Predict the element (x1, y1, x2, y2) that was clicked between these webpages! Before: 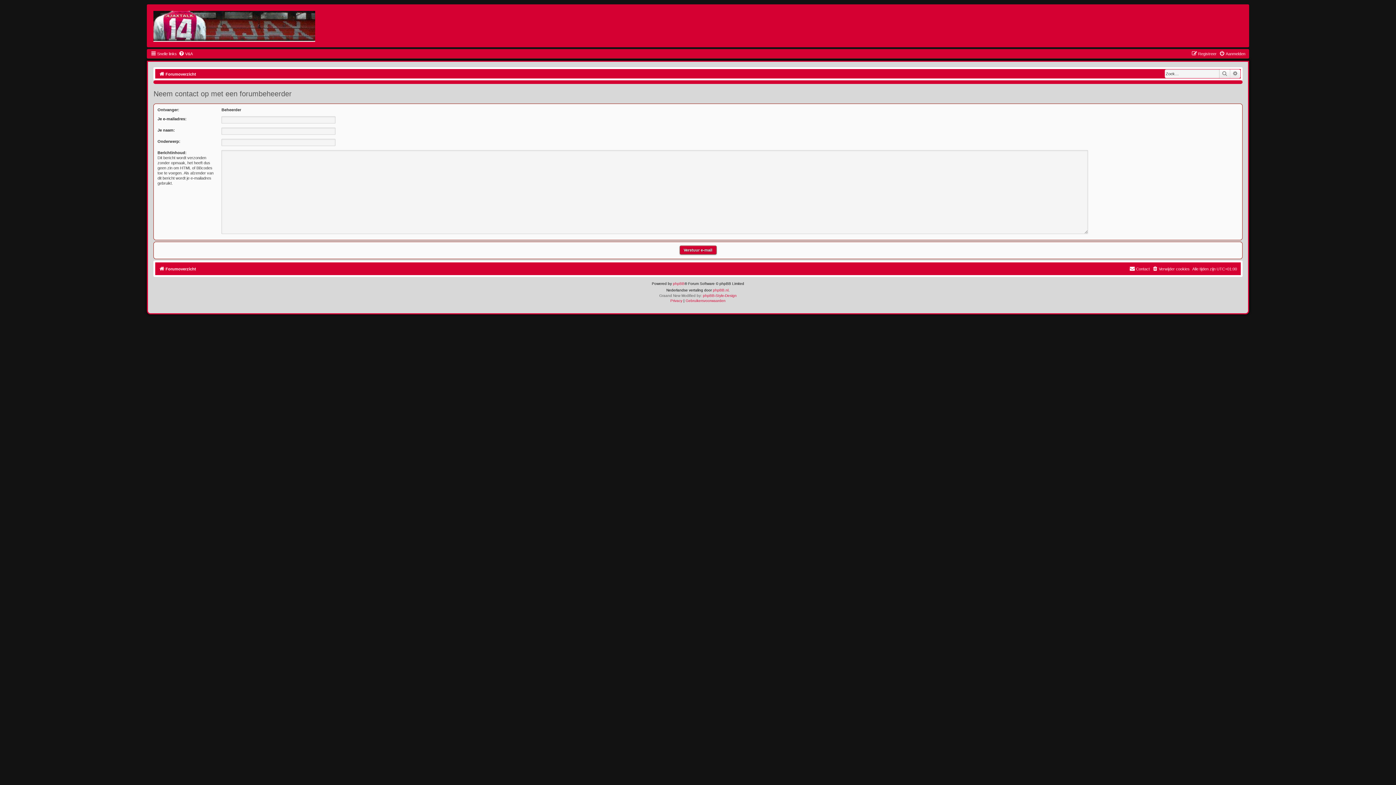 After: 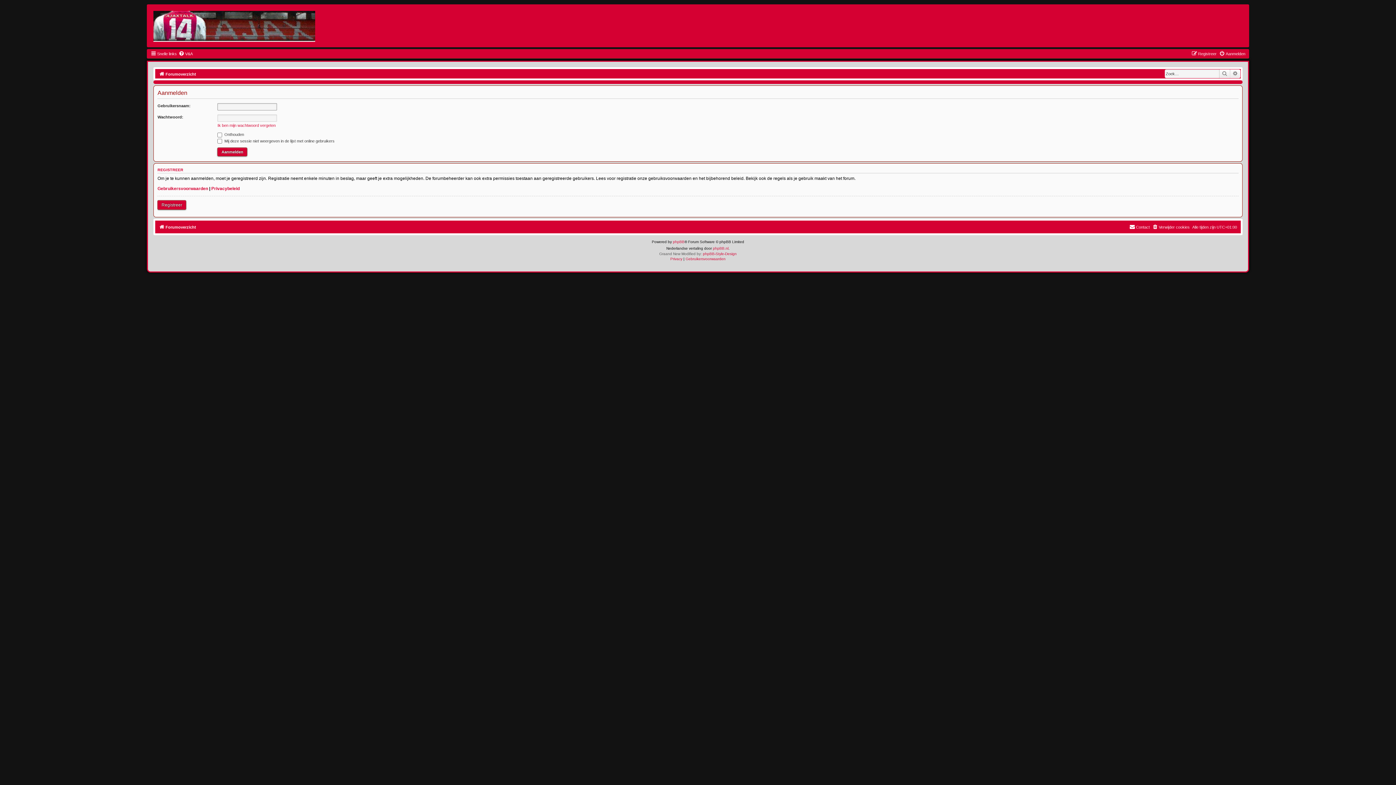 Action: label: Aanmelden bbox: (1219, 49, 1245, 58)